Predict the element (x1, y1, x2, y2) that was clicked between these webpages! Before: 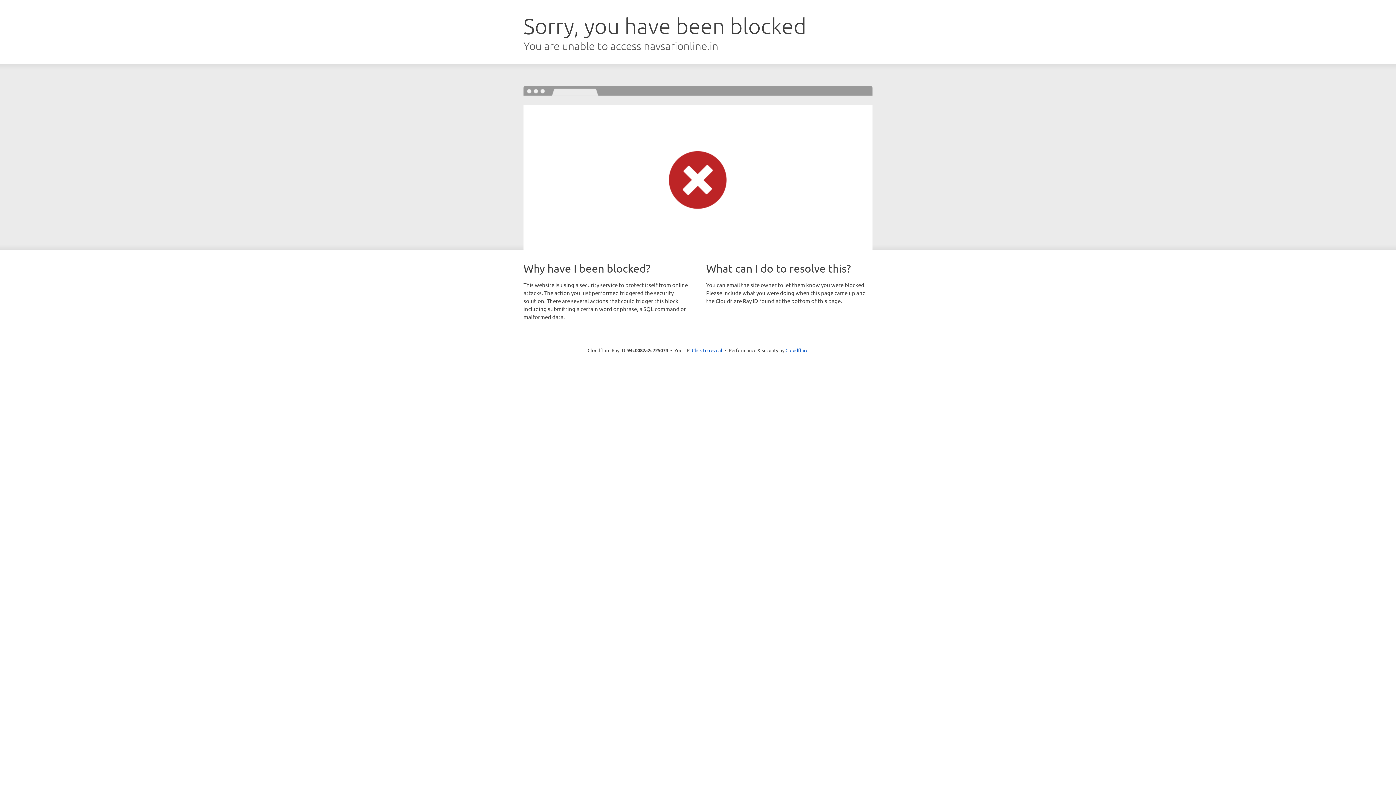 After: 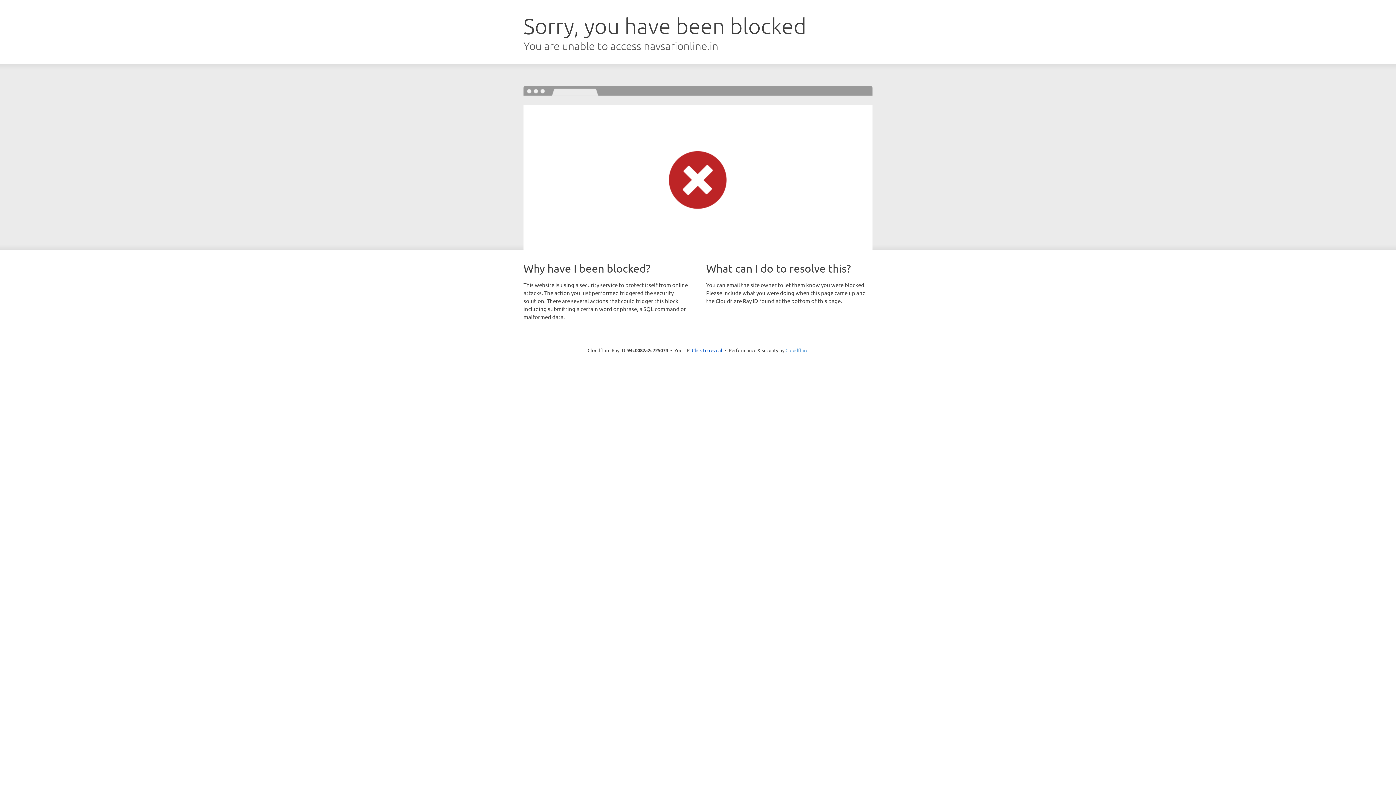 Action: bbox: (785, 347, 808, 353) label: Cloudflare